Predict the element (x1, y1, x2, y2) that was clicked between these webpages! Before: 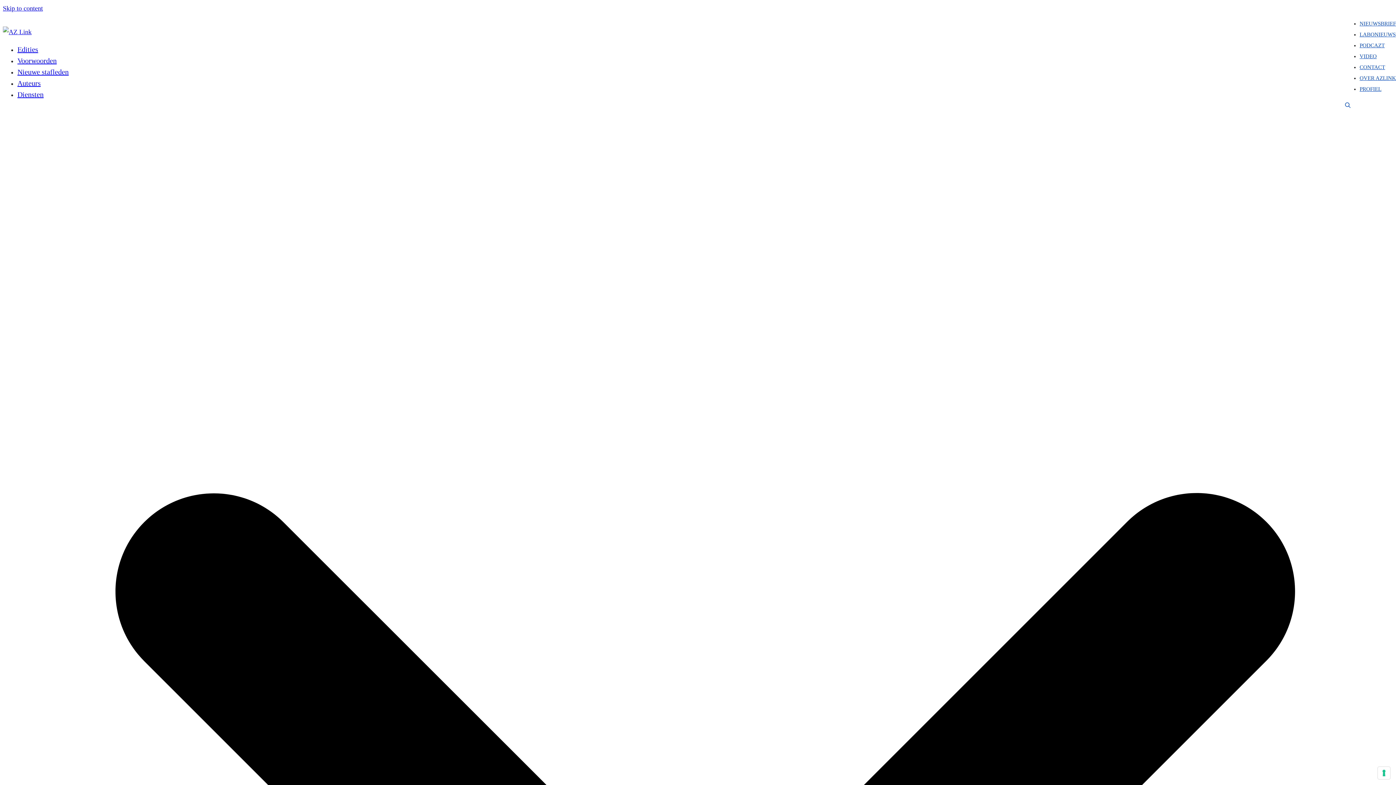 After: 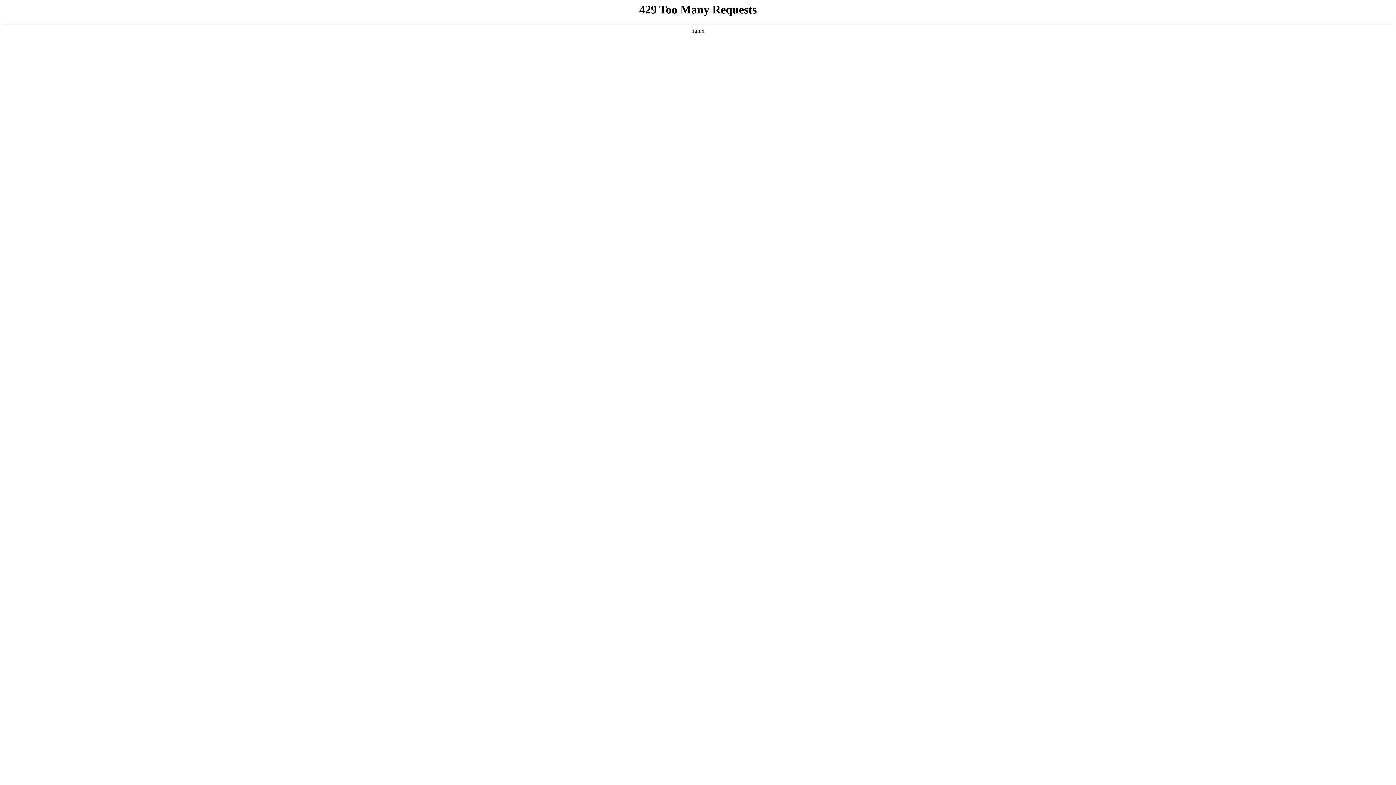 Action: label: Auteurs bbox: (17, 80, 40, 87)